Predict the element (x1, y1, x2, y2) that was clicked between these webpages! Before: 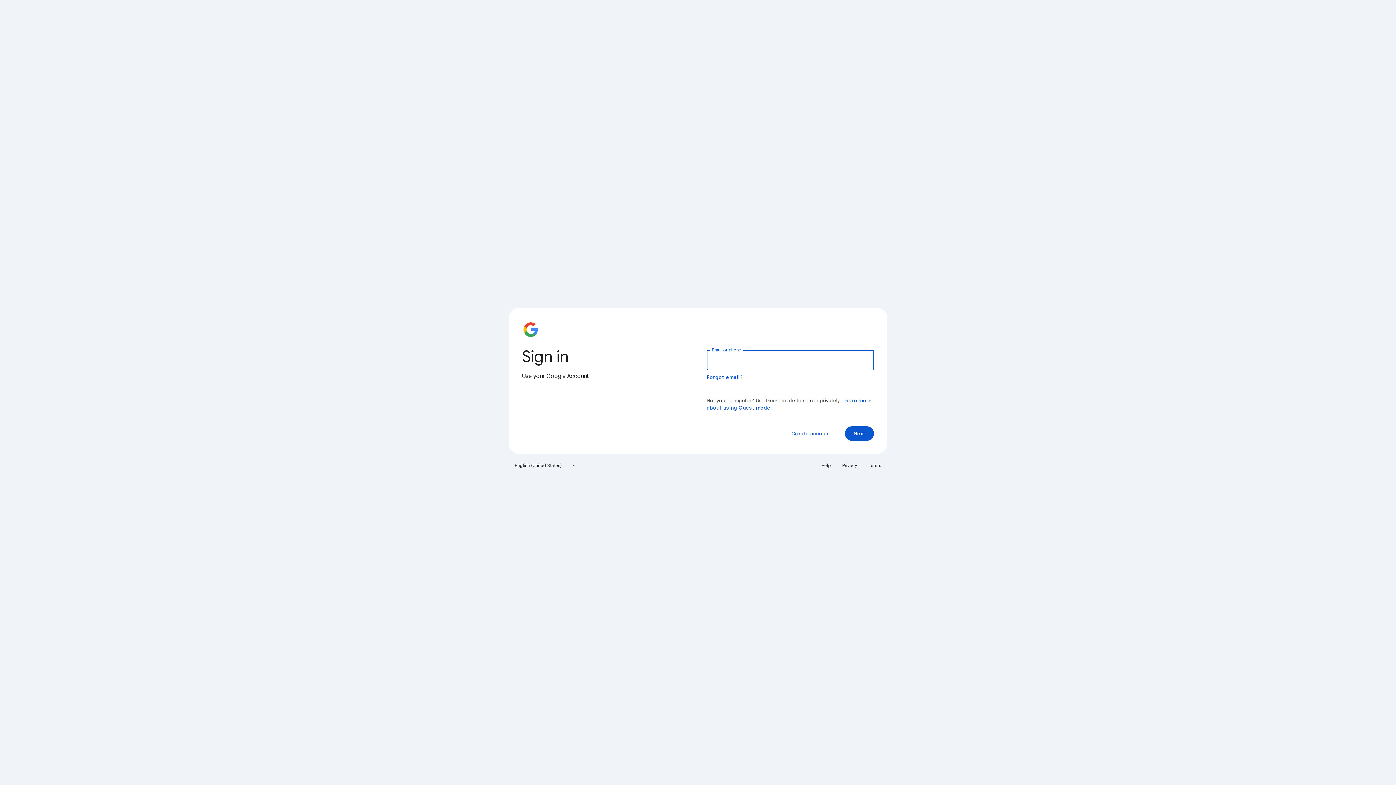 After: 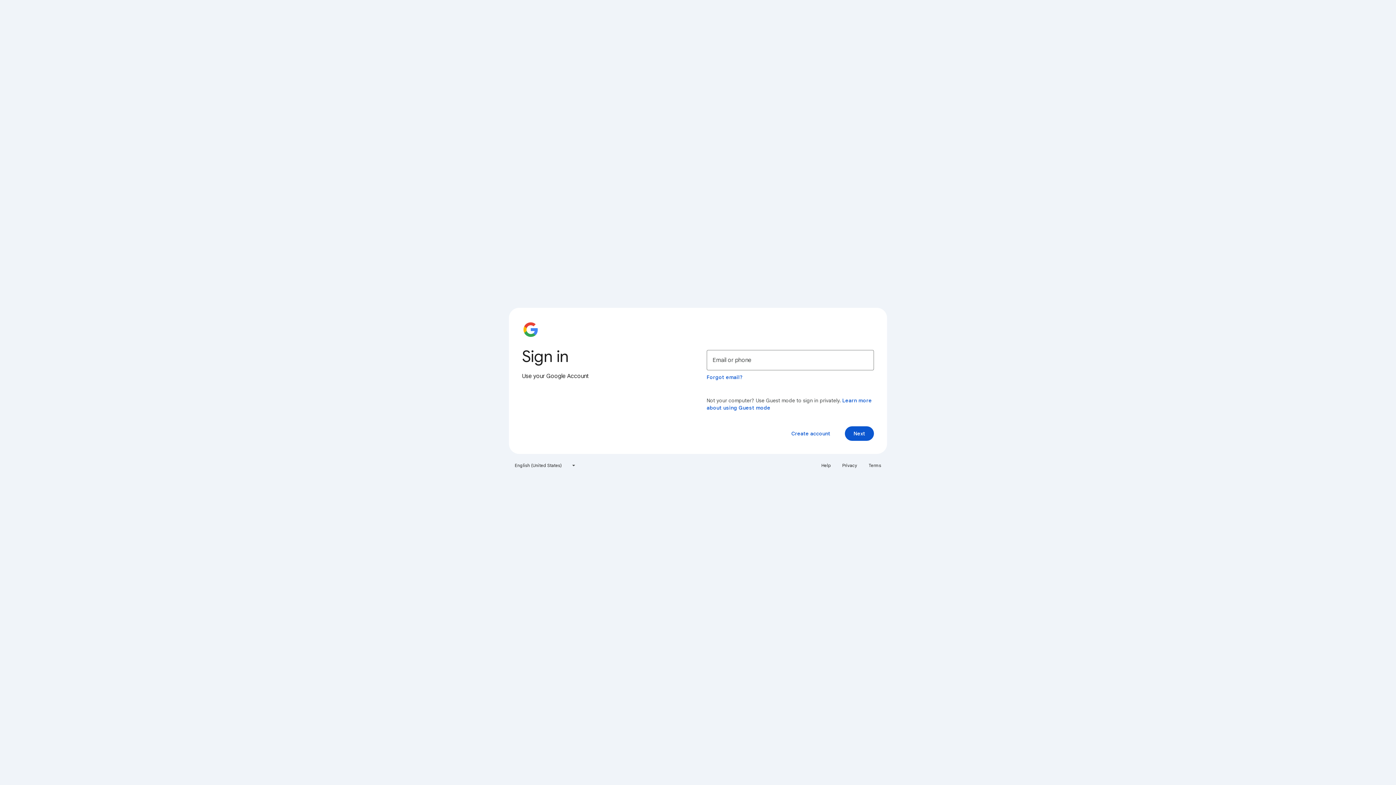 Action: label: Privacy bbox: (838, 460, 861, 471)